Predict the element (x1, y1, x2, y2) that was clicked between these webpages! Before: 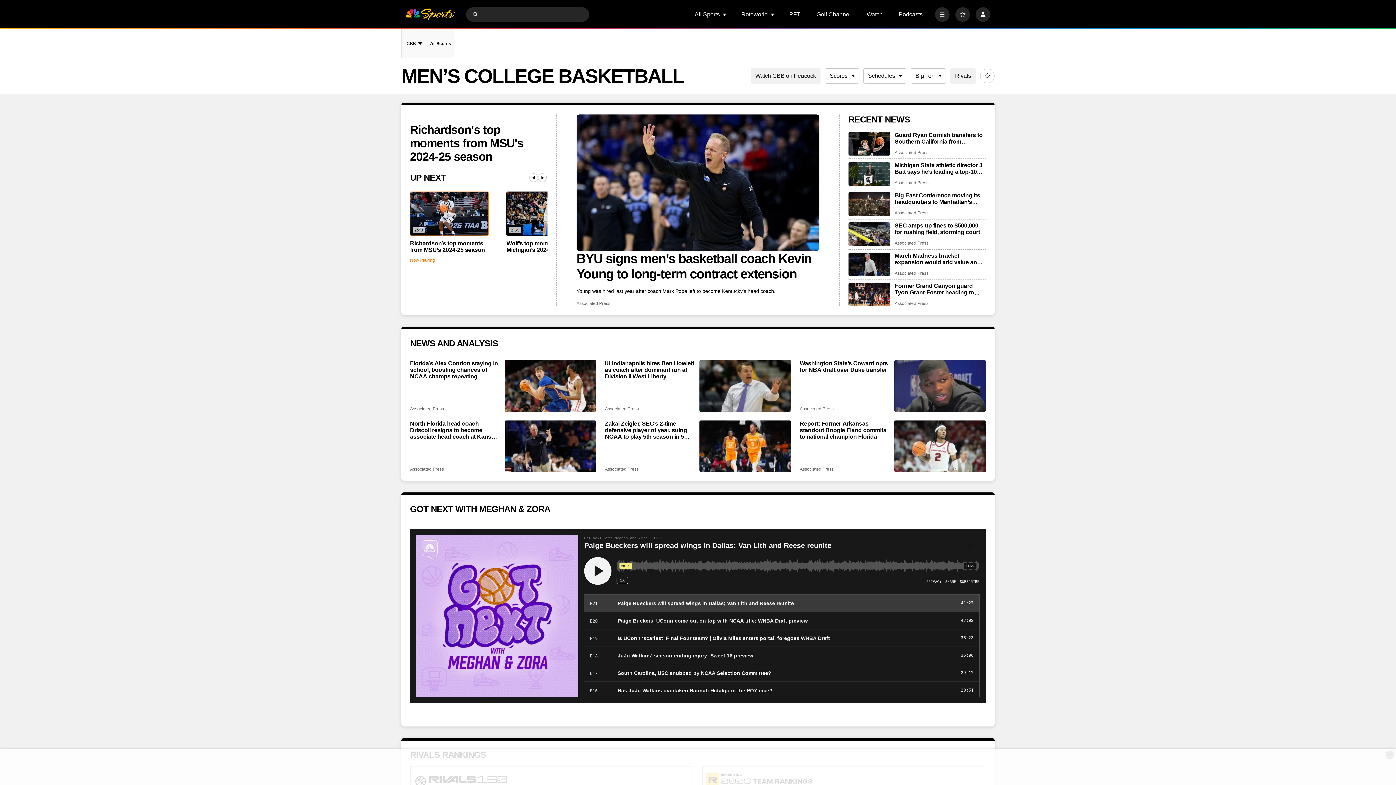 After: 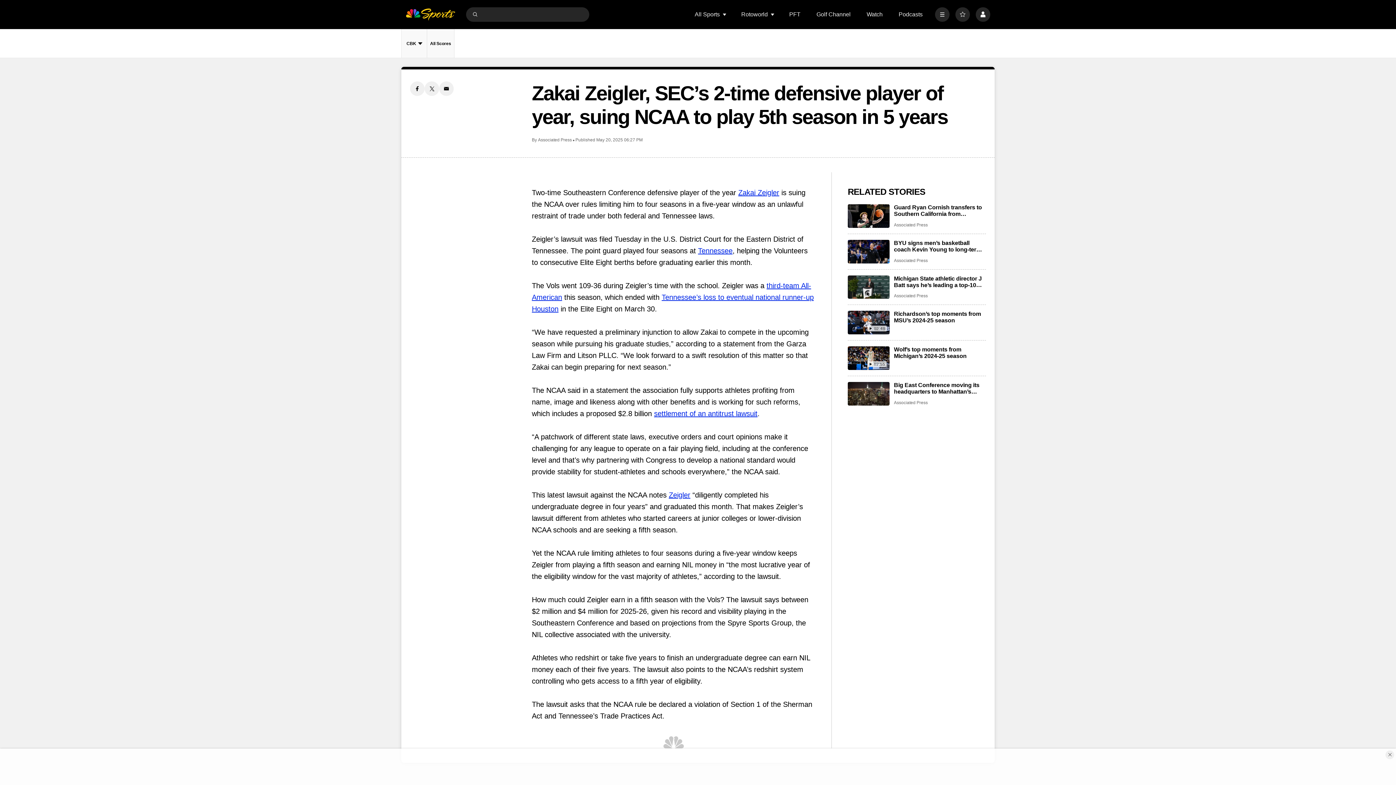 Action: bbox: (699, 420, 791, 472) label: Zakai Zeigler, SEC’s 2-time defensive player of year, suing NCAA to play 5th season in 5 years